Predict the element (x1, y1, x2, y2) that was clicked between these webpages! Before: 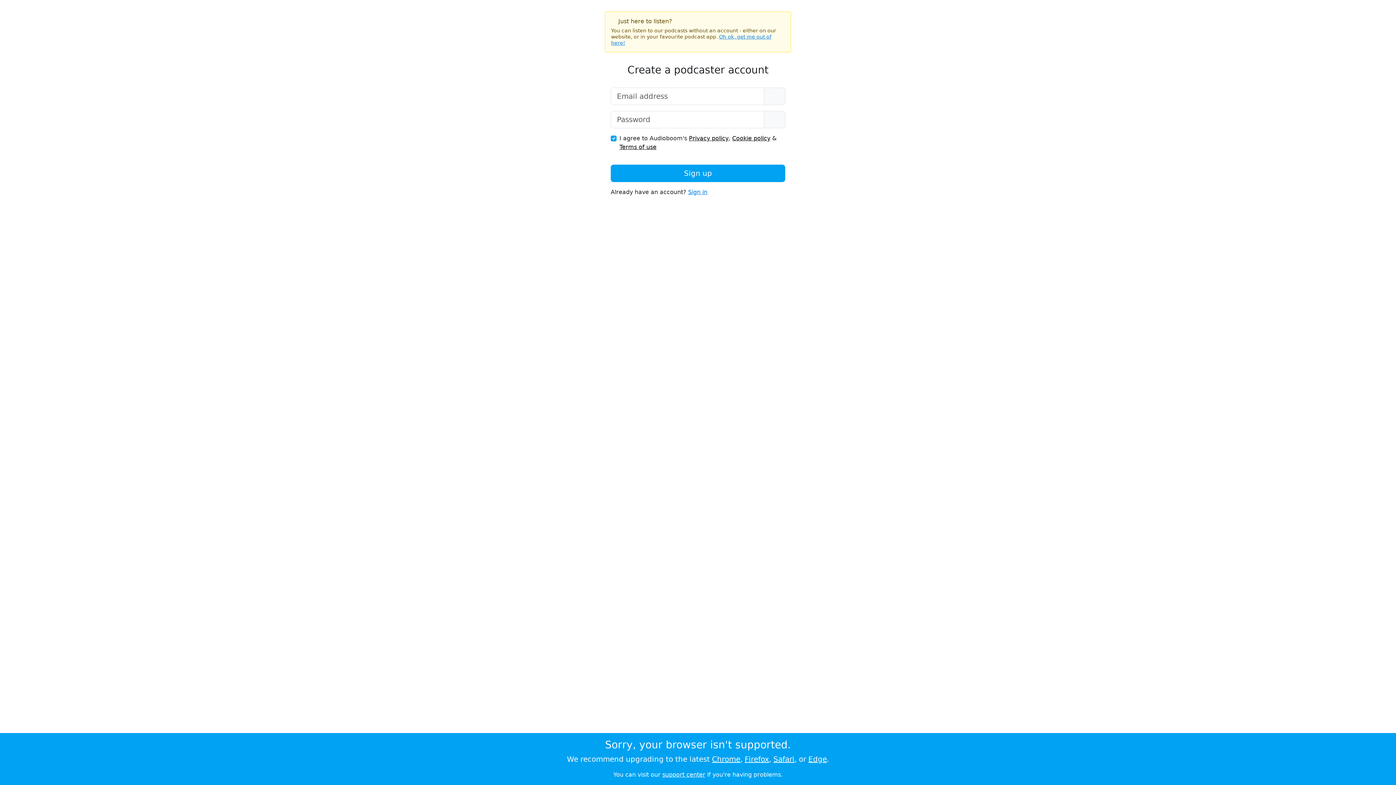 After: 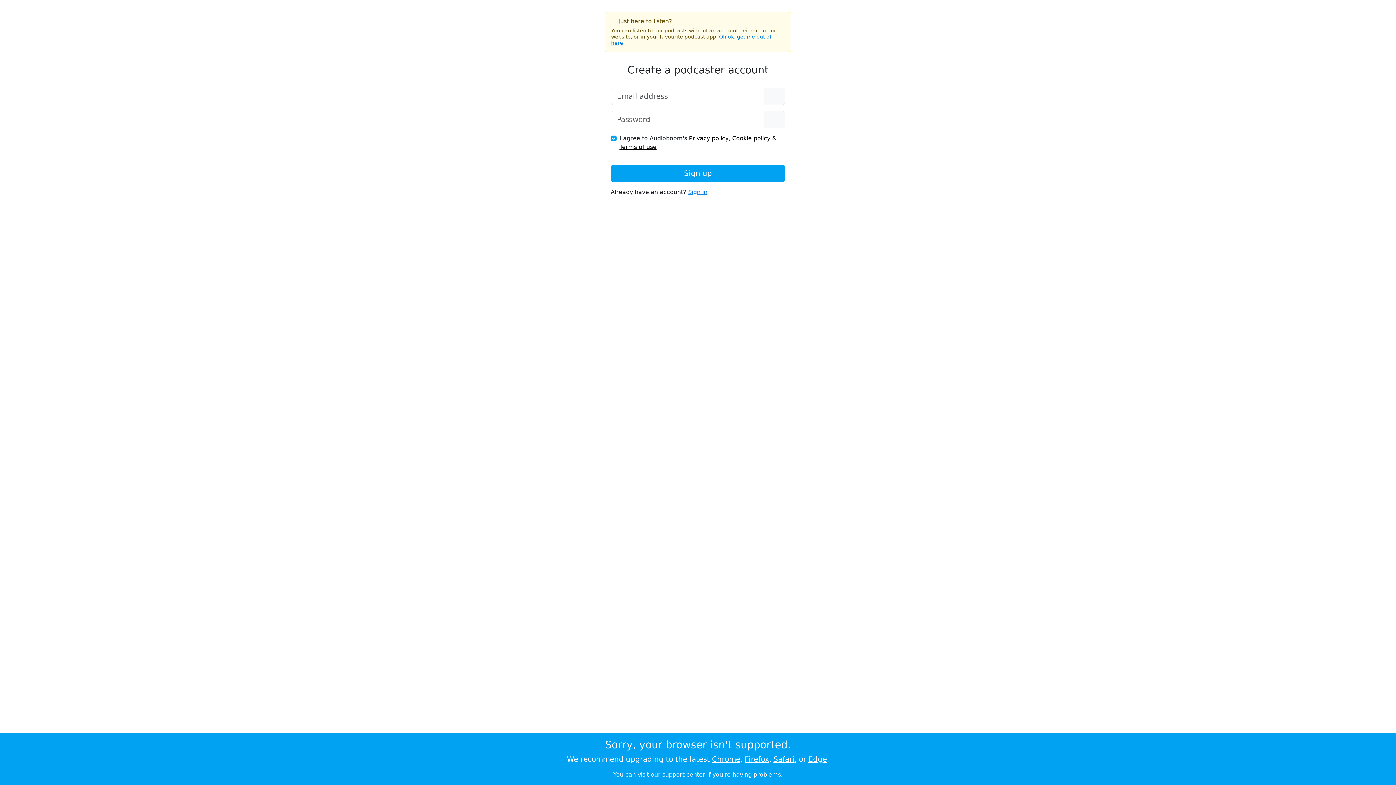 Action: bbox: (619, 143, 656, 150) label: Terms of use